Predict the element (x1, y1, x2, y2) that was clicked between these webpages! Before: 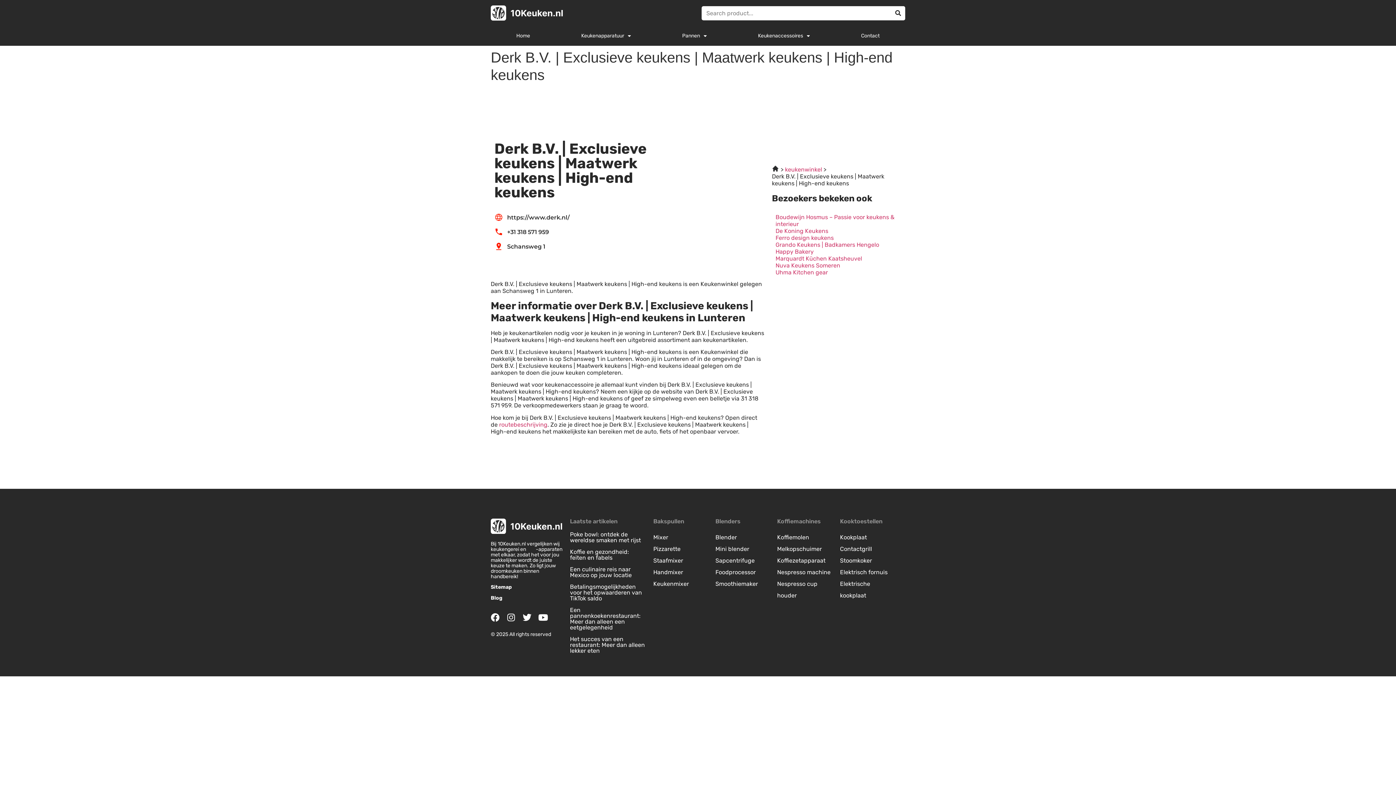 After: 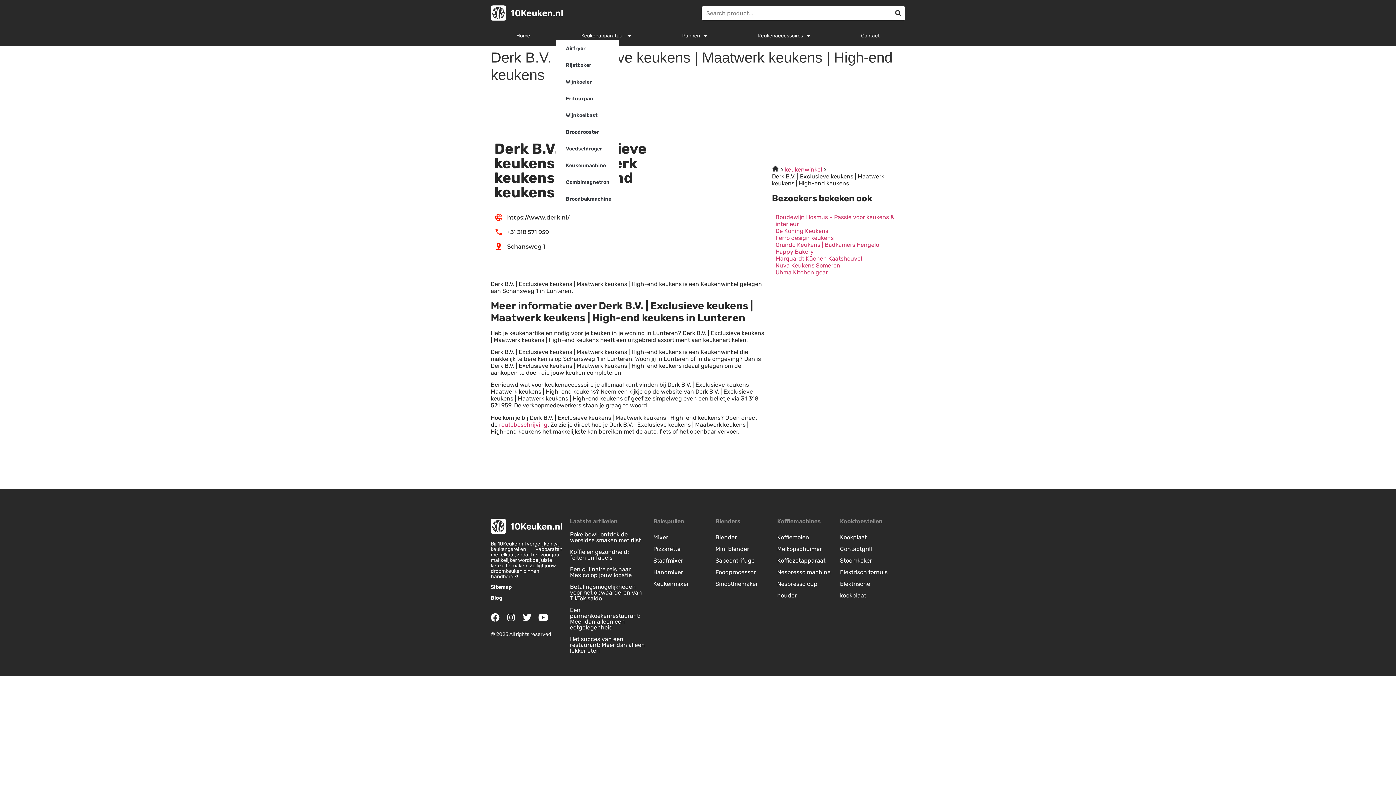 Action: bbox: (555, 31, 656, 40) label: Keukenapparatuur